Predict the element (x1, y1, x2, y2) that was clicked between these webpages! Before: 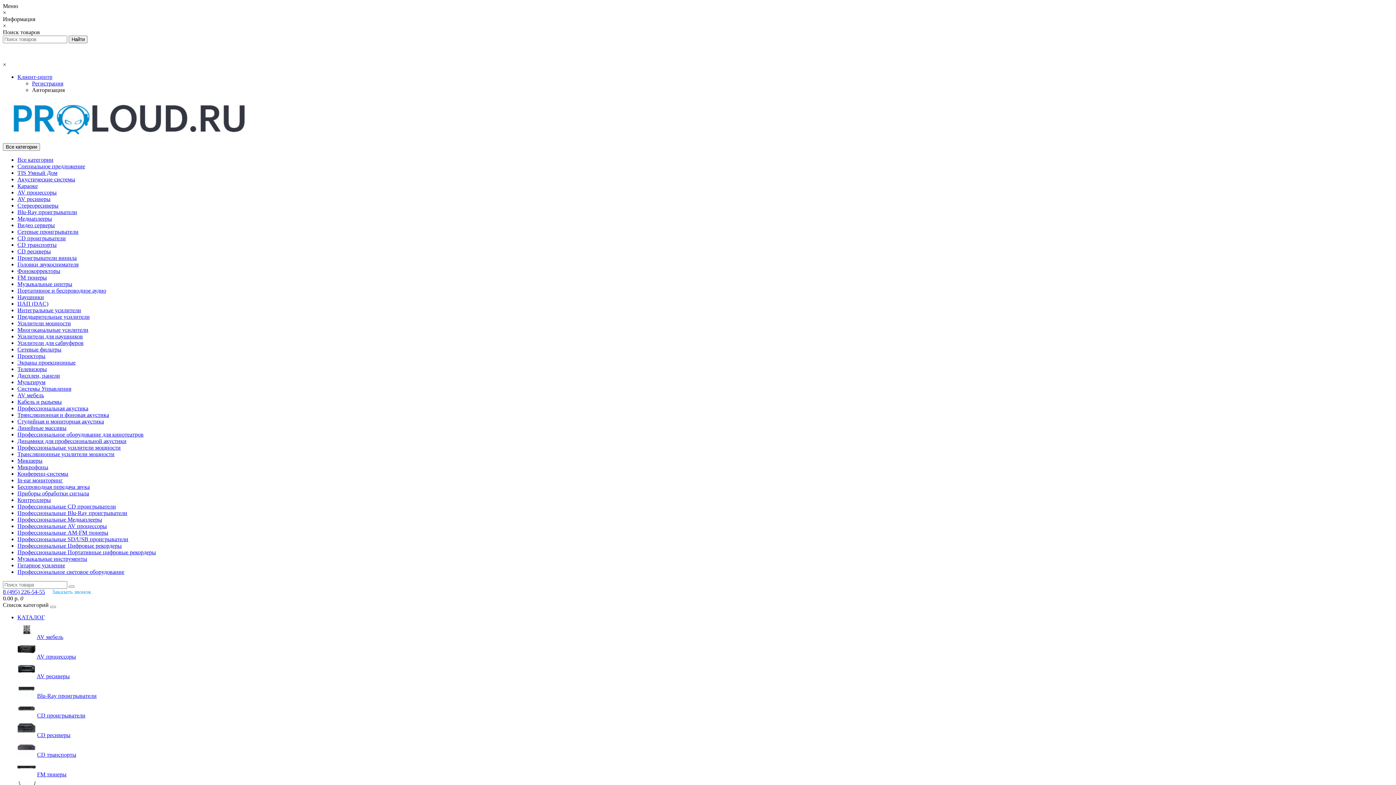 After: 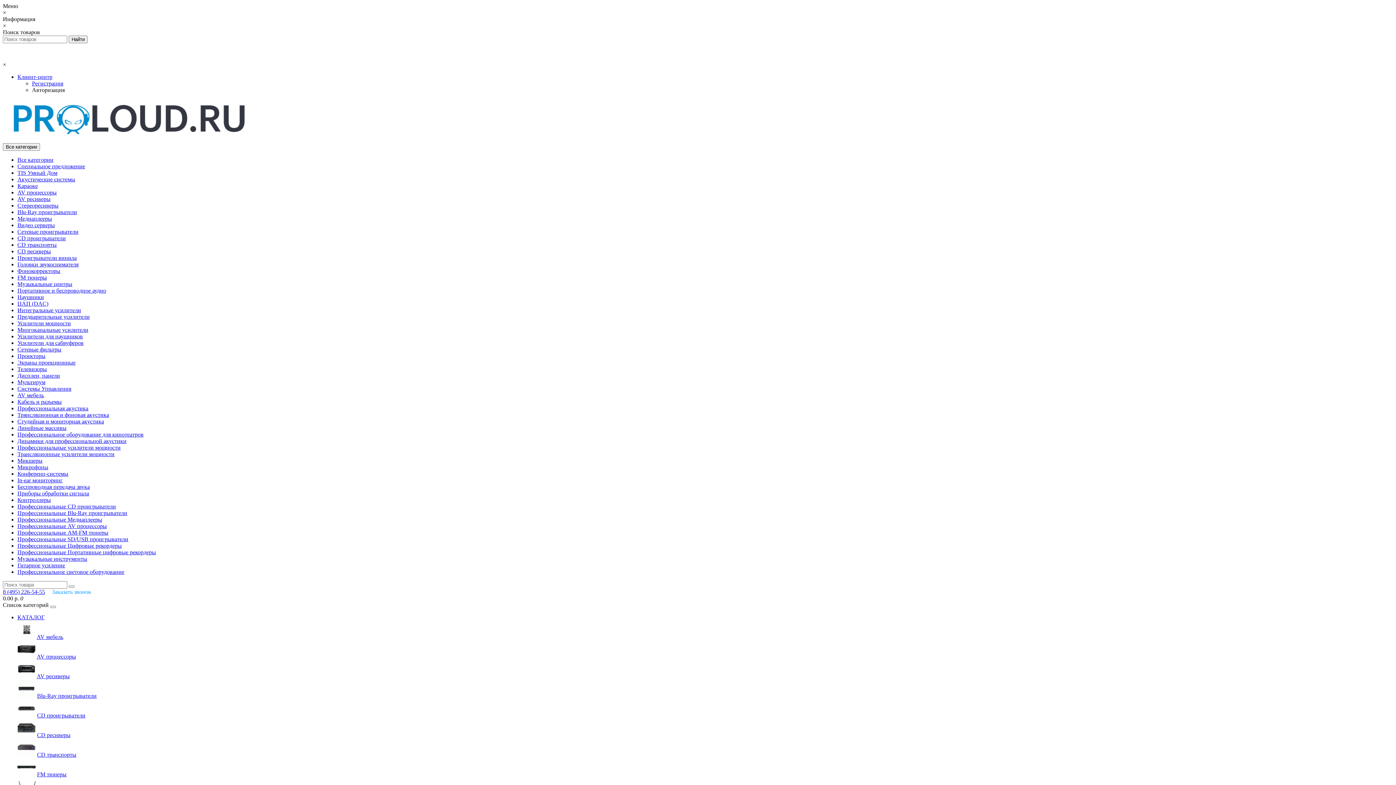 Action: label: × bbox: (2, 22, 6, 28)